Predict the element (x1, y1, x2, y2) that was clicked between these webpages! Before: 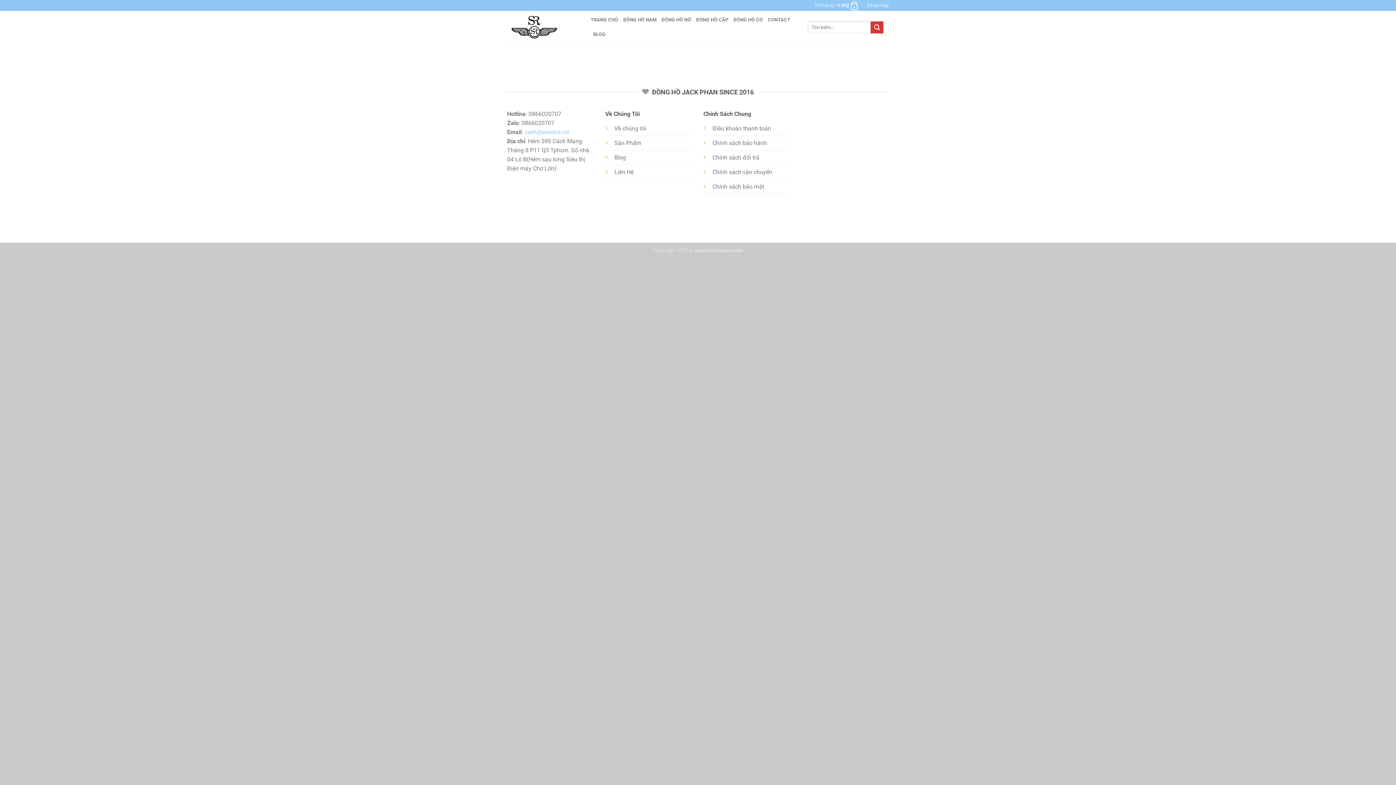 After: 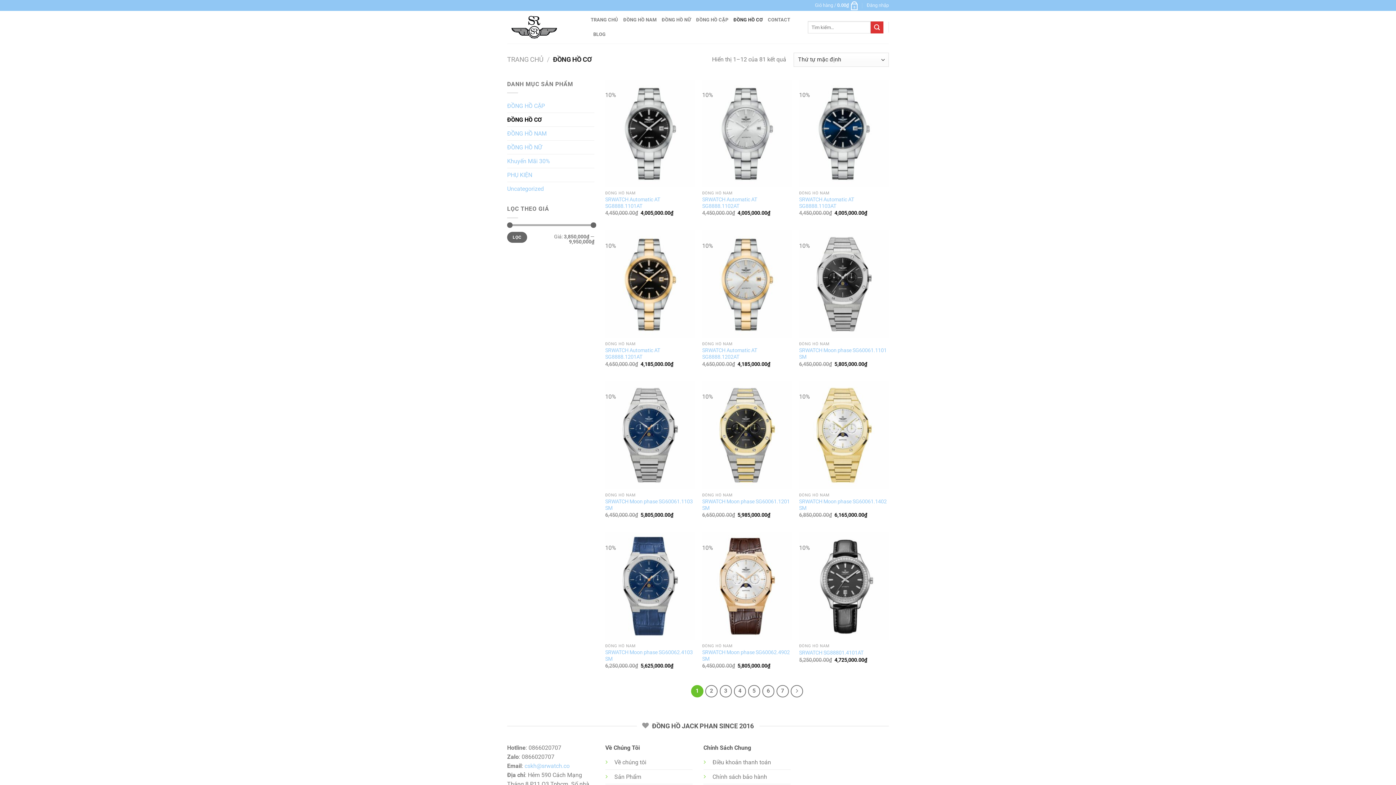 Action: label: ĐỒNG HỒ CƠ bbox: (733, 12, 762, 27)